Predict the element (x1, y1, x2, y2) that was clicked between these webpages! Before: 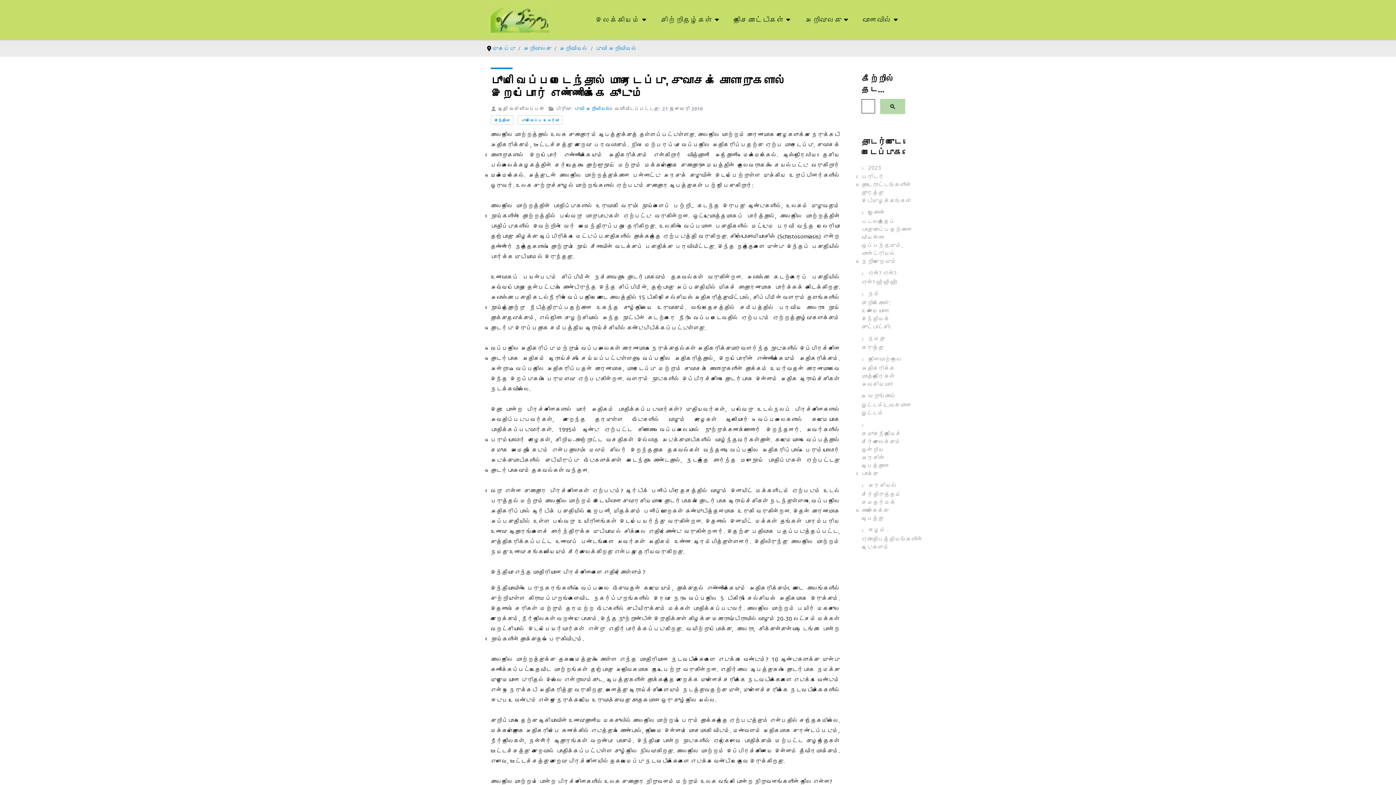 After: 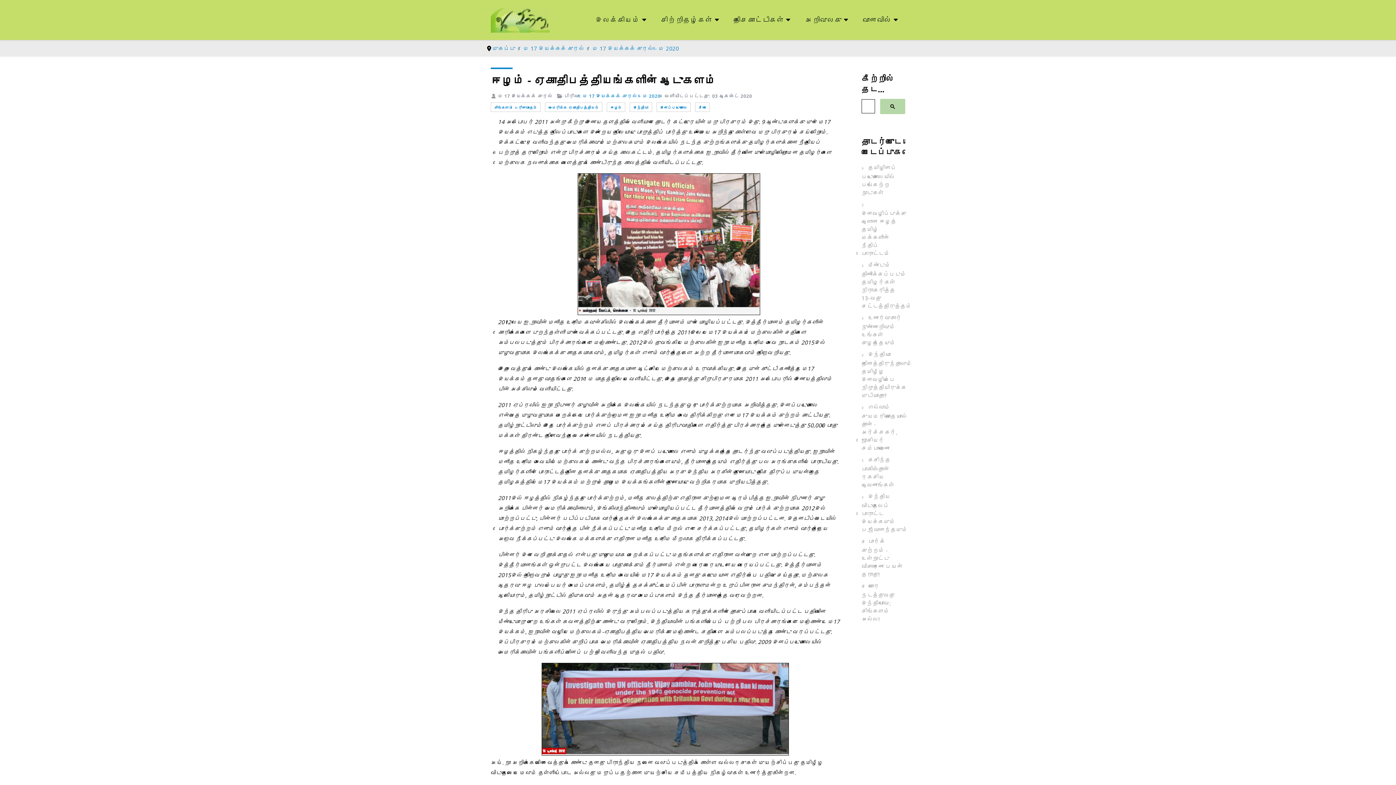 Action: bbox: (861, 526, 905, 551) label:  ஈழம் - ஏகாதிபத்தியங்களின் ஆடுகளம்